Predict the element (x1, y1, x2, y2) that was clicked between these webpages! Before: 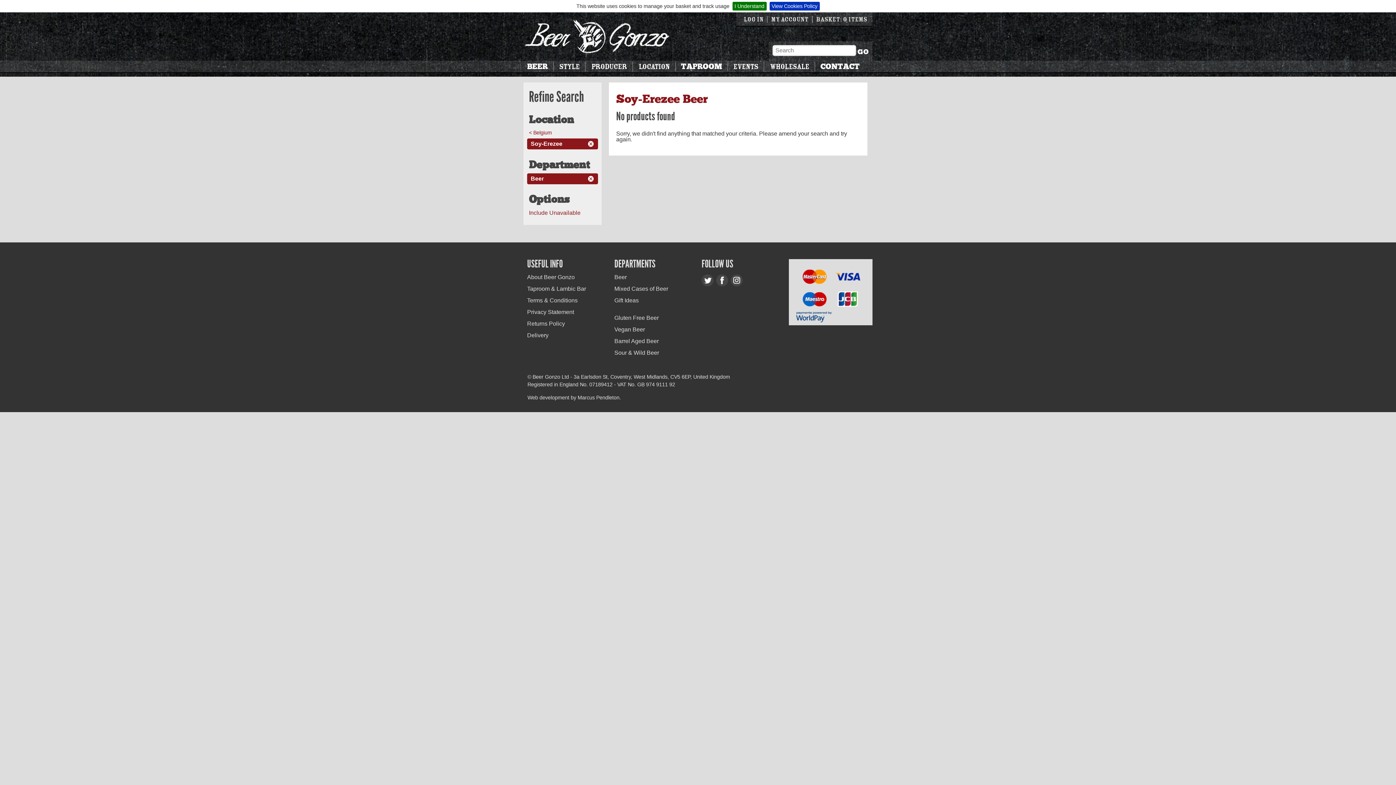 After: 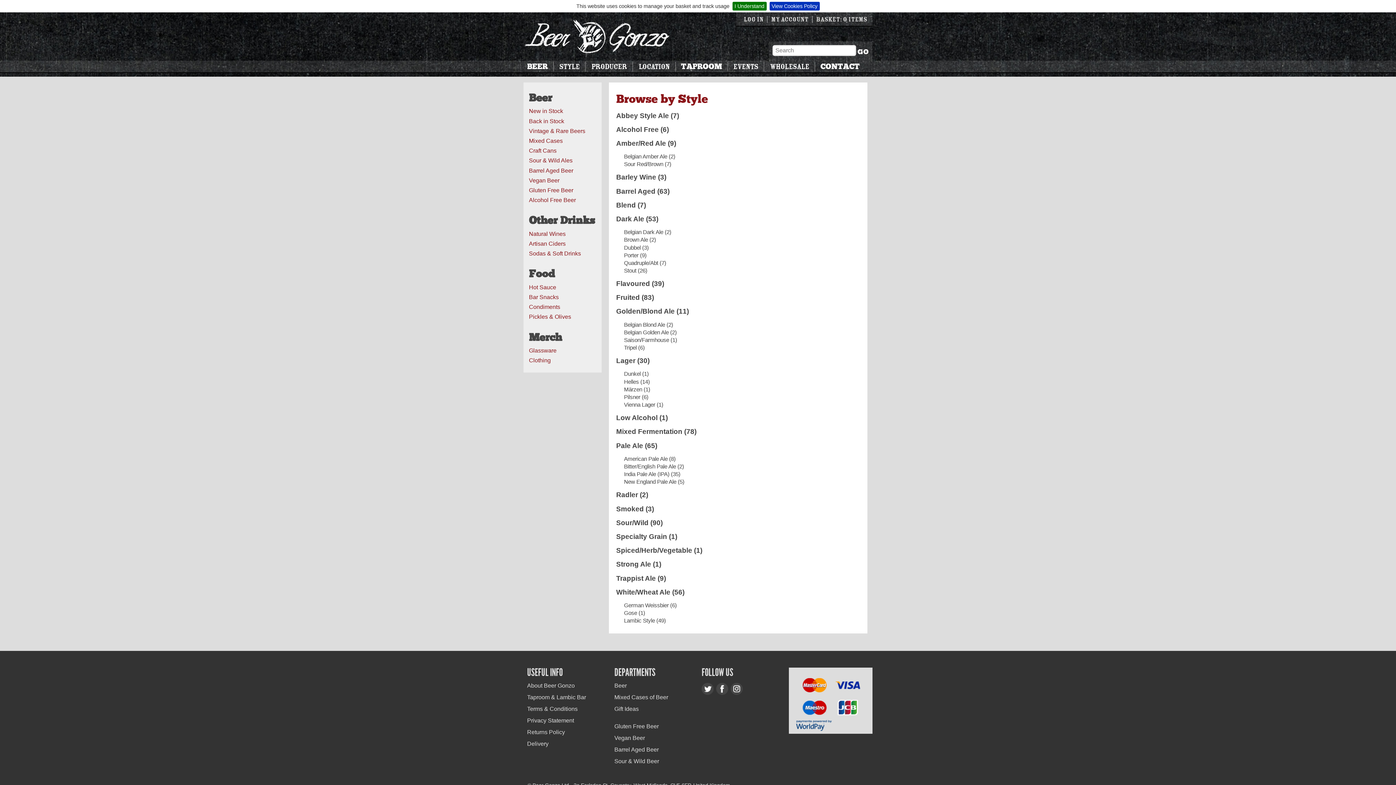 Action: label: STYLE bbox: (553, 61, 585, 71)